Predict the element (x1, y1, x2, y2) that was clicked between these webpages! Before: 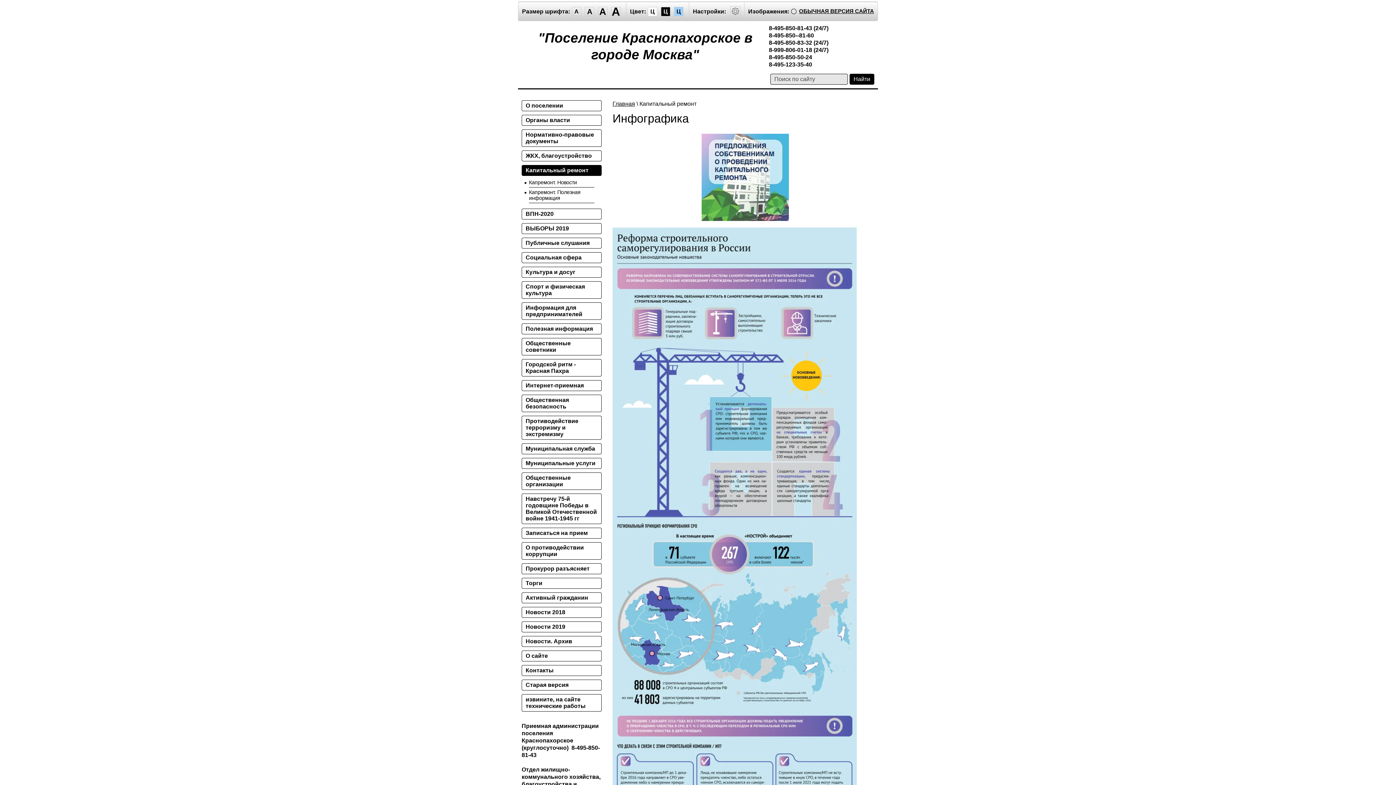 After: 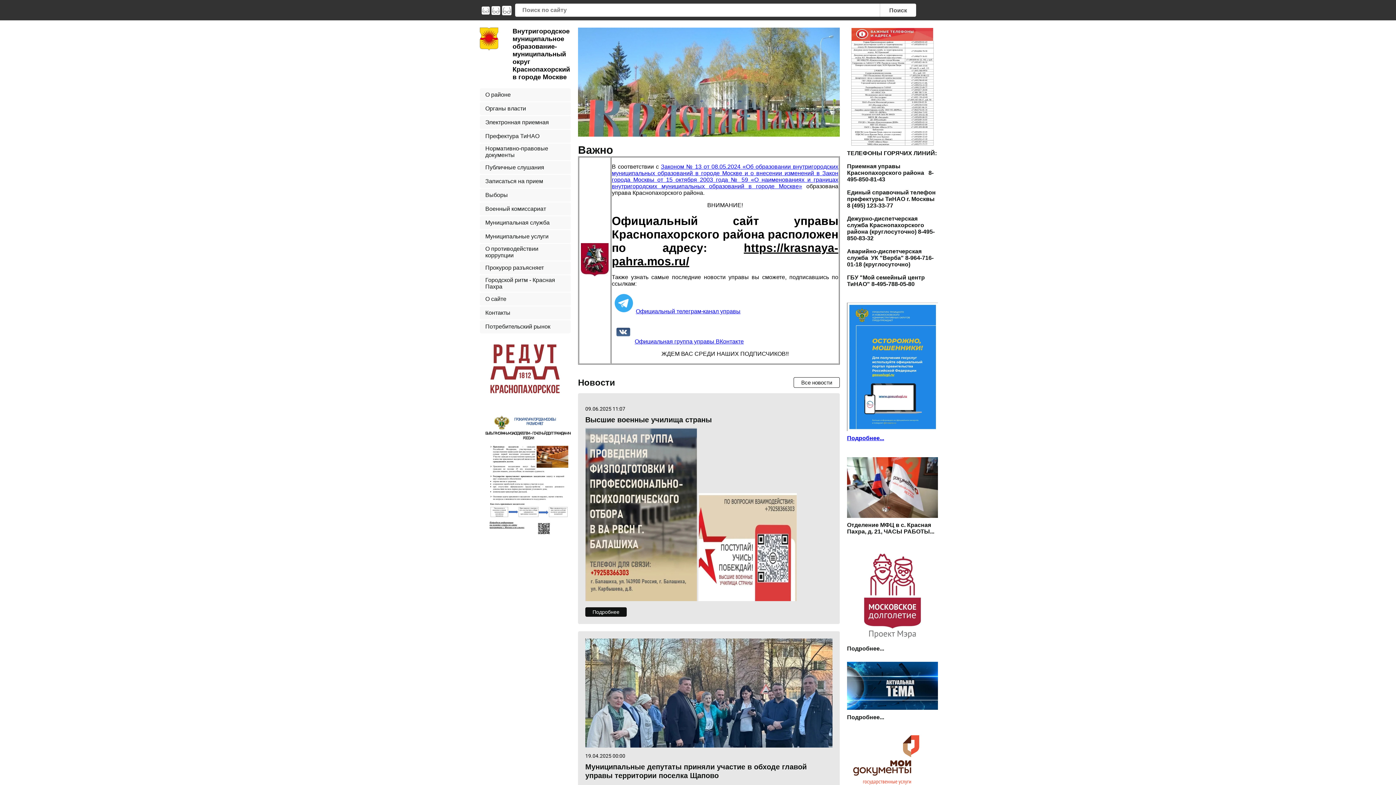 Action: label: ОБЫЧНАЯ ВЕРСИЯ САЙТА bbox: (799, 2, 874, 20)